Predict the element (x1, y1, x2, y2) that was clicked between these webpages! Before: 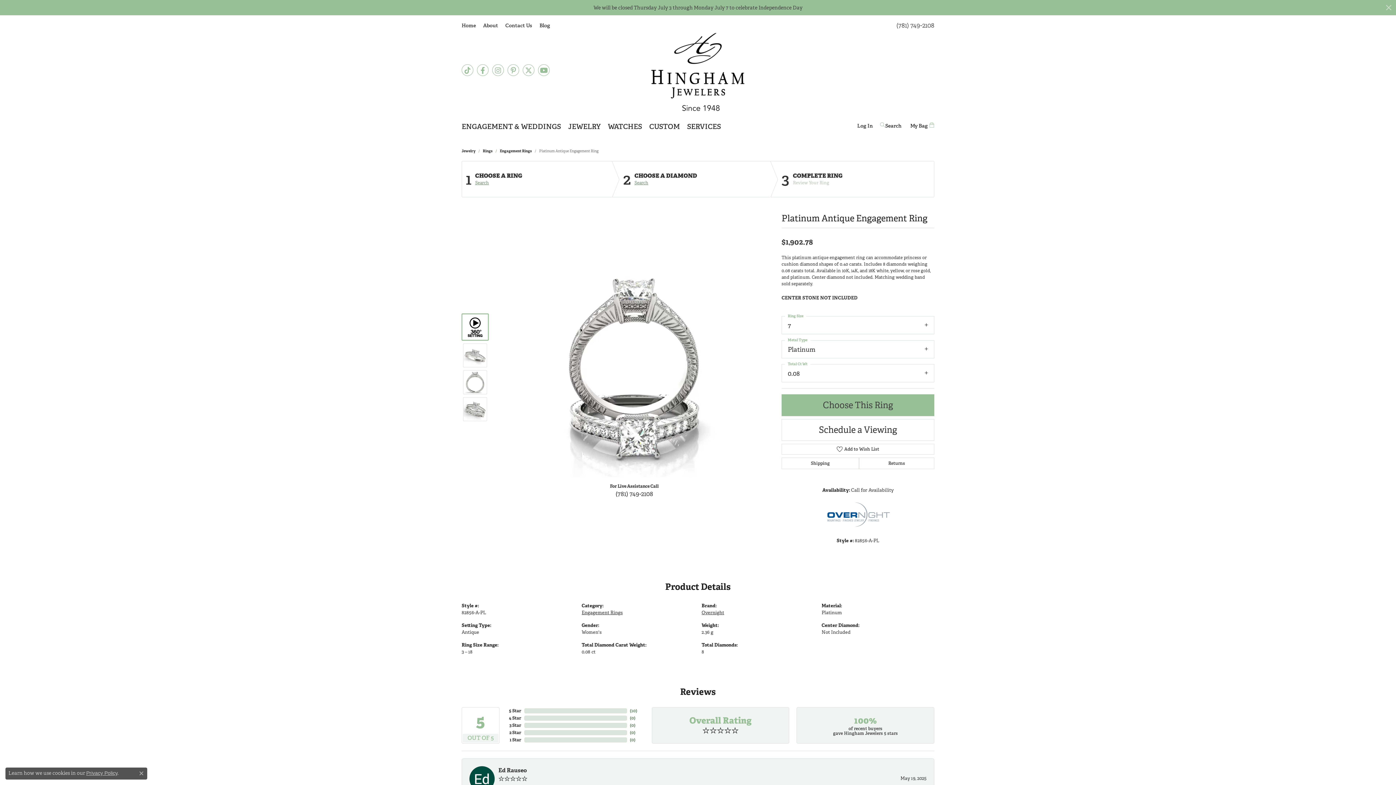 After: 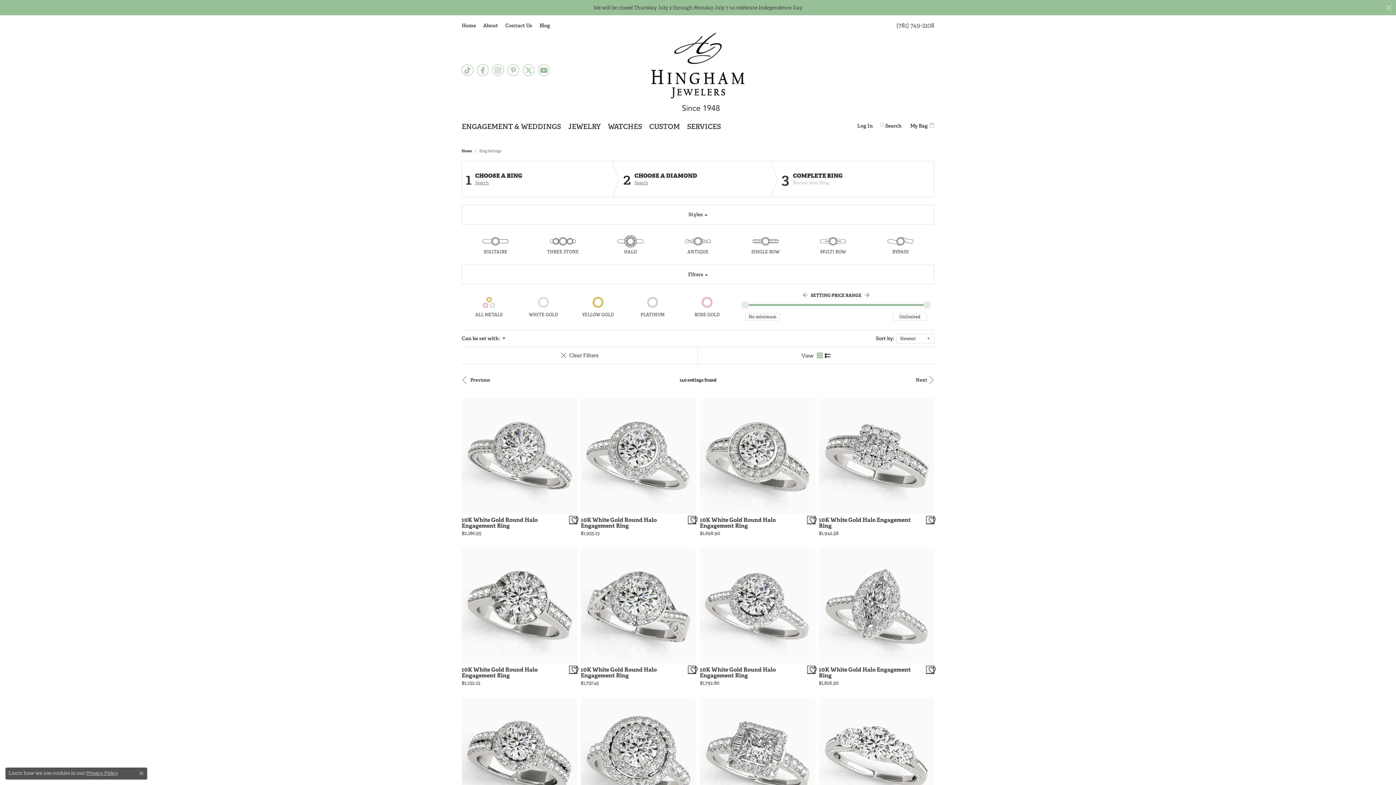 Action: bbox: (500, 148, 532, 153) label: Engagement Rings